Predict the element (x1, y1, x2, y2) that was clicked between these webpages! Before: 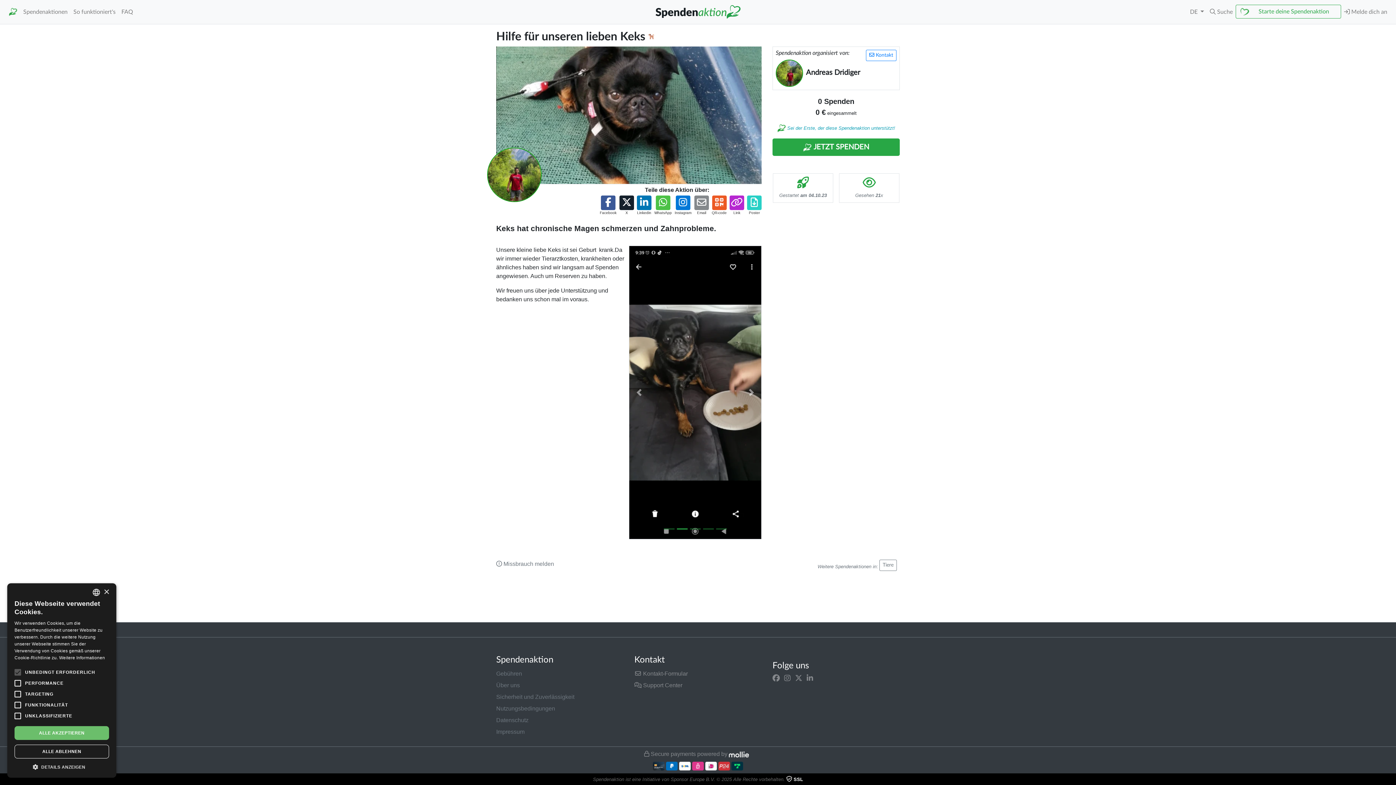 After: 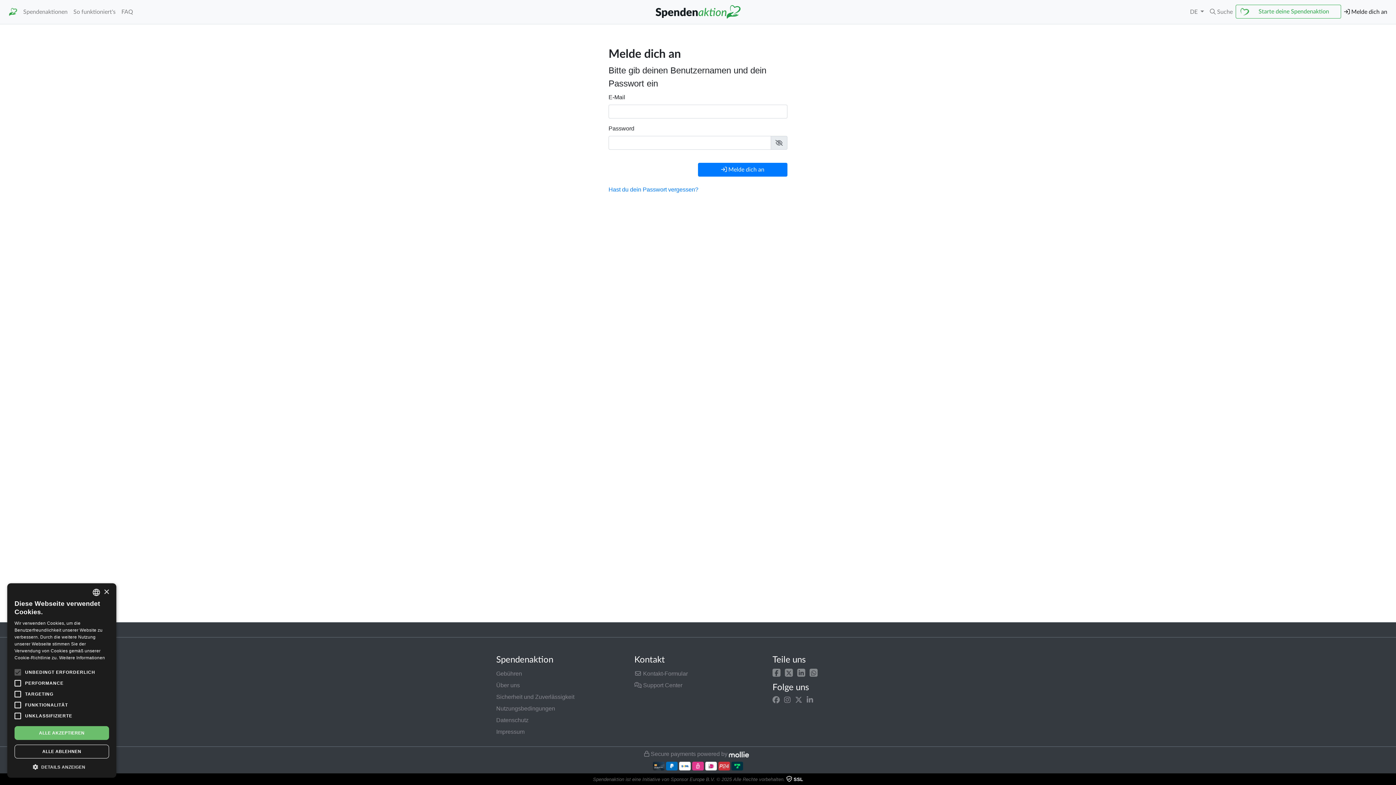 Action: bbox: (1341, 4, 1390, 19) label:  Melde dich an